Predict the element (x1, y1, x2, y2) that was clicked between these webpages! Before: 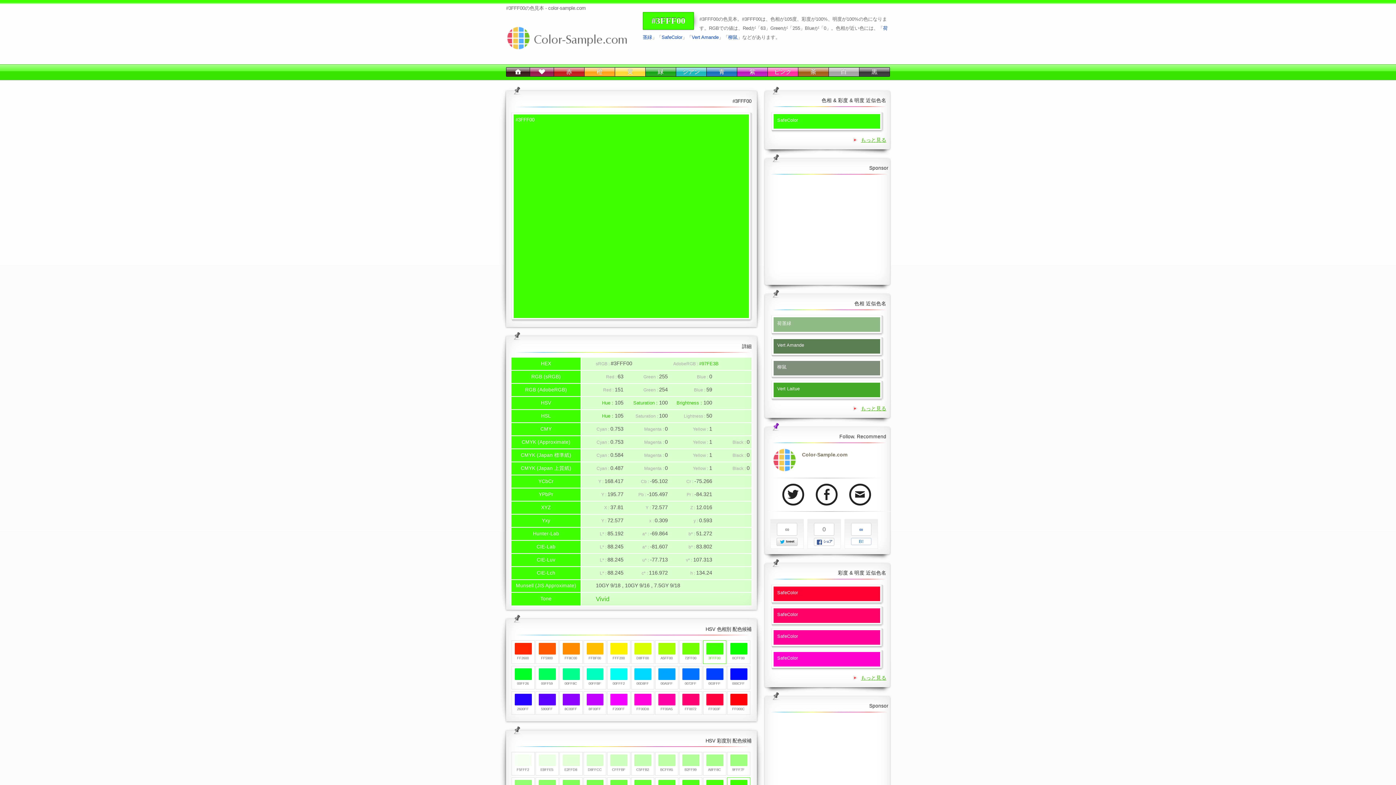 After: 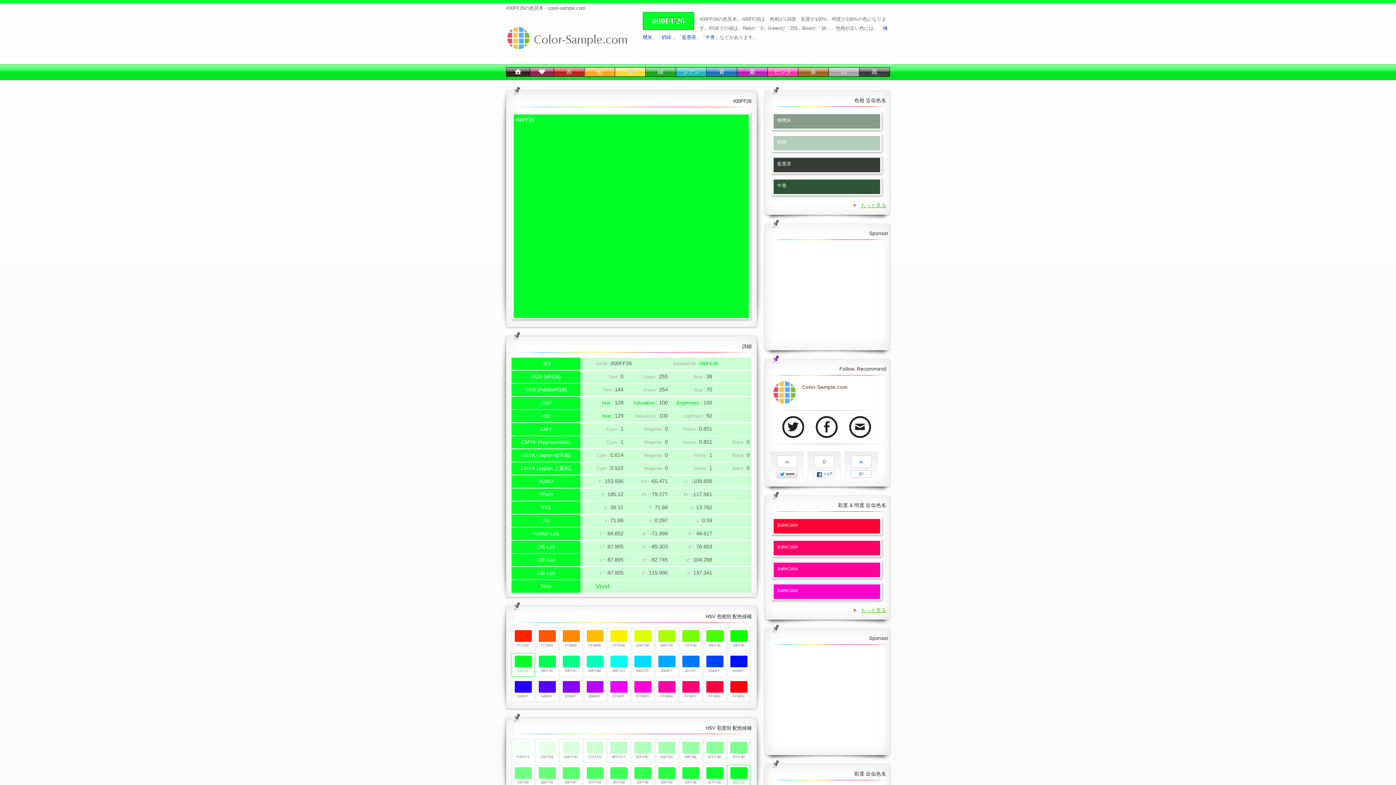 Action: bbox: (514, 668, 531, 680) label: 00FF26